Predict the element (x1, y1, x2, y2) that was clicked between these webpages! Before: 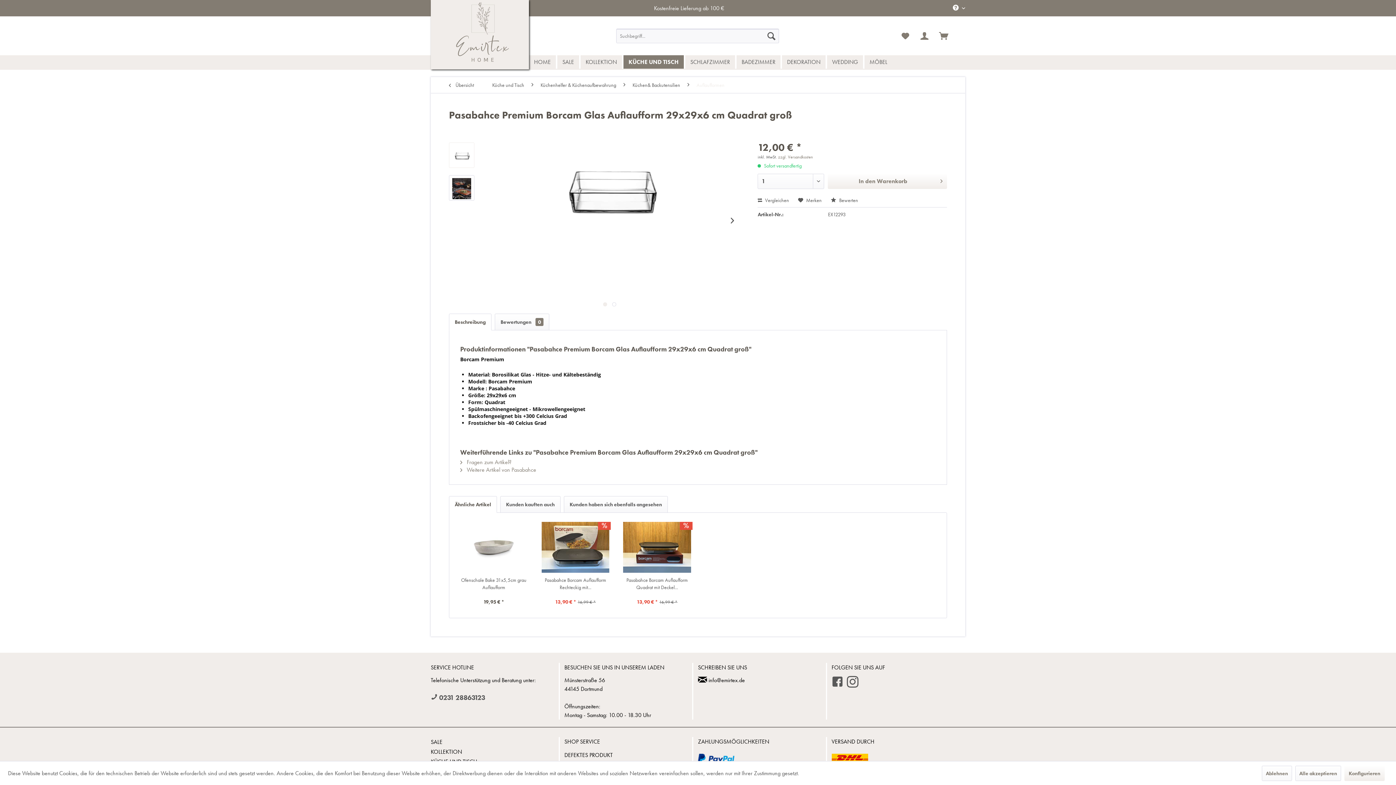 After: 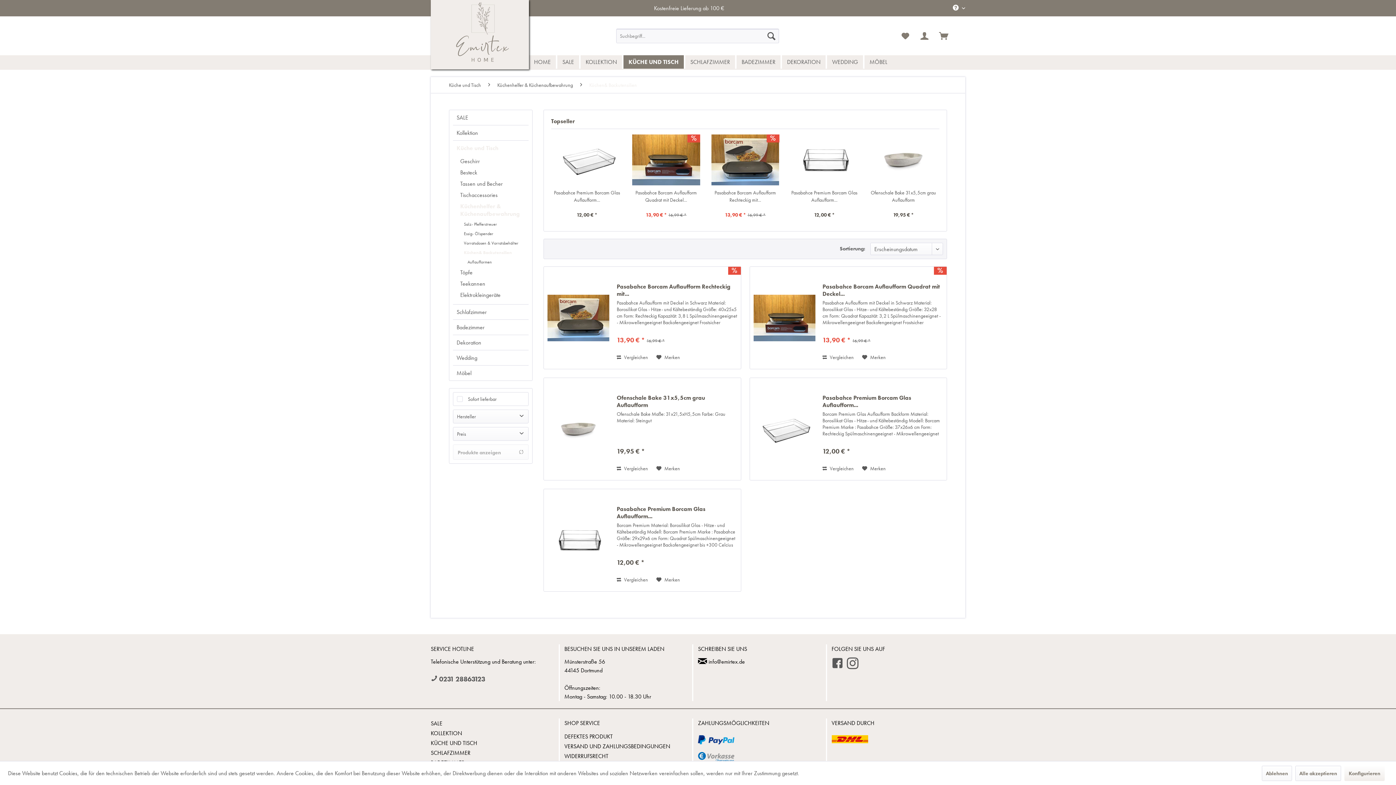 Action: label: Küchen& Backutensilien bbox: (629, 77, 684, 93)